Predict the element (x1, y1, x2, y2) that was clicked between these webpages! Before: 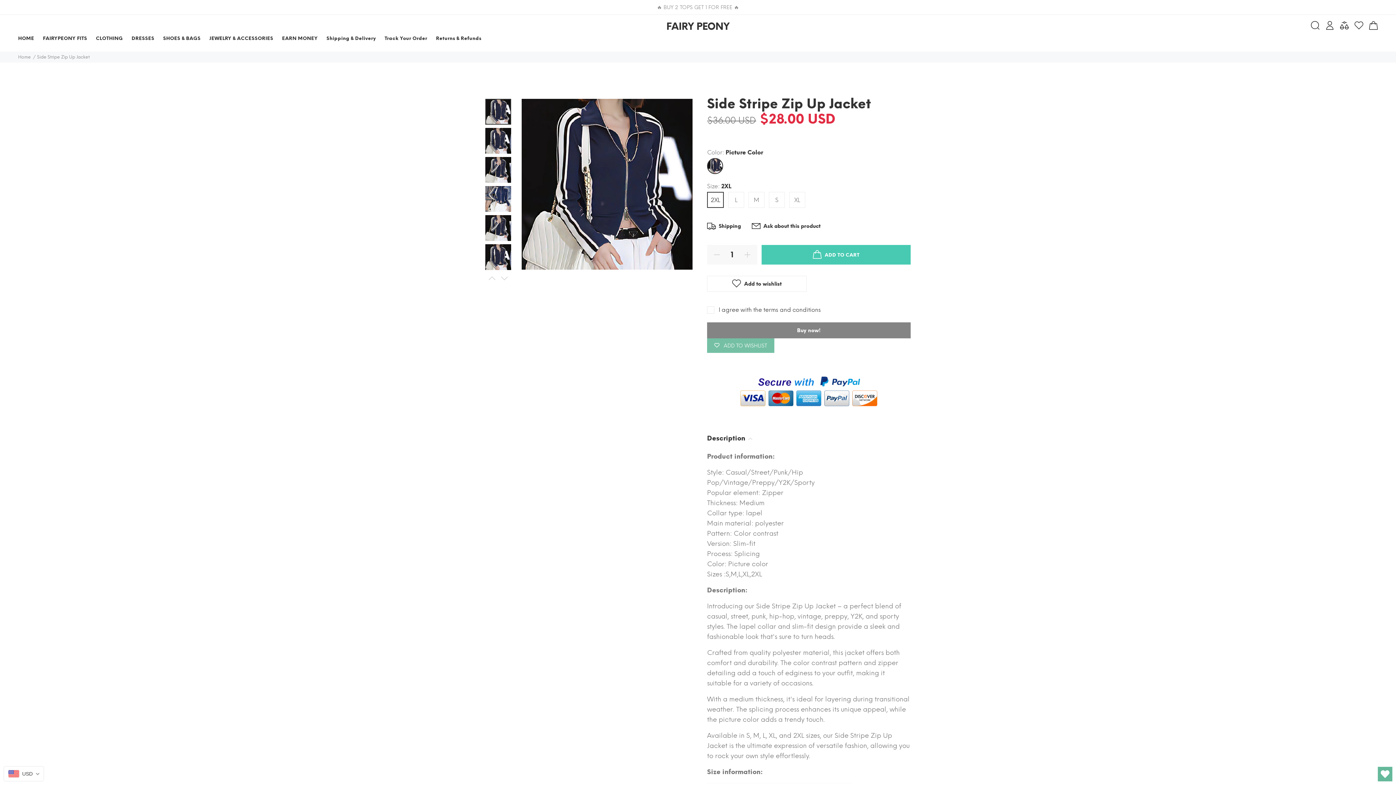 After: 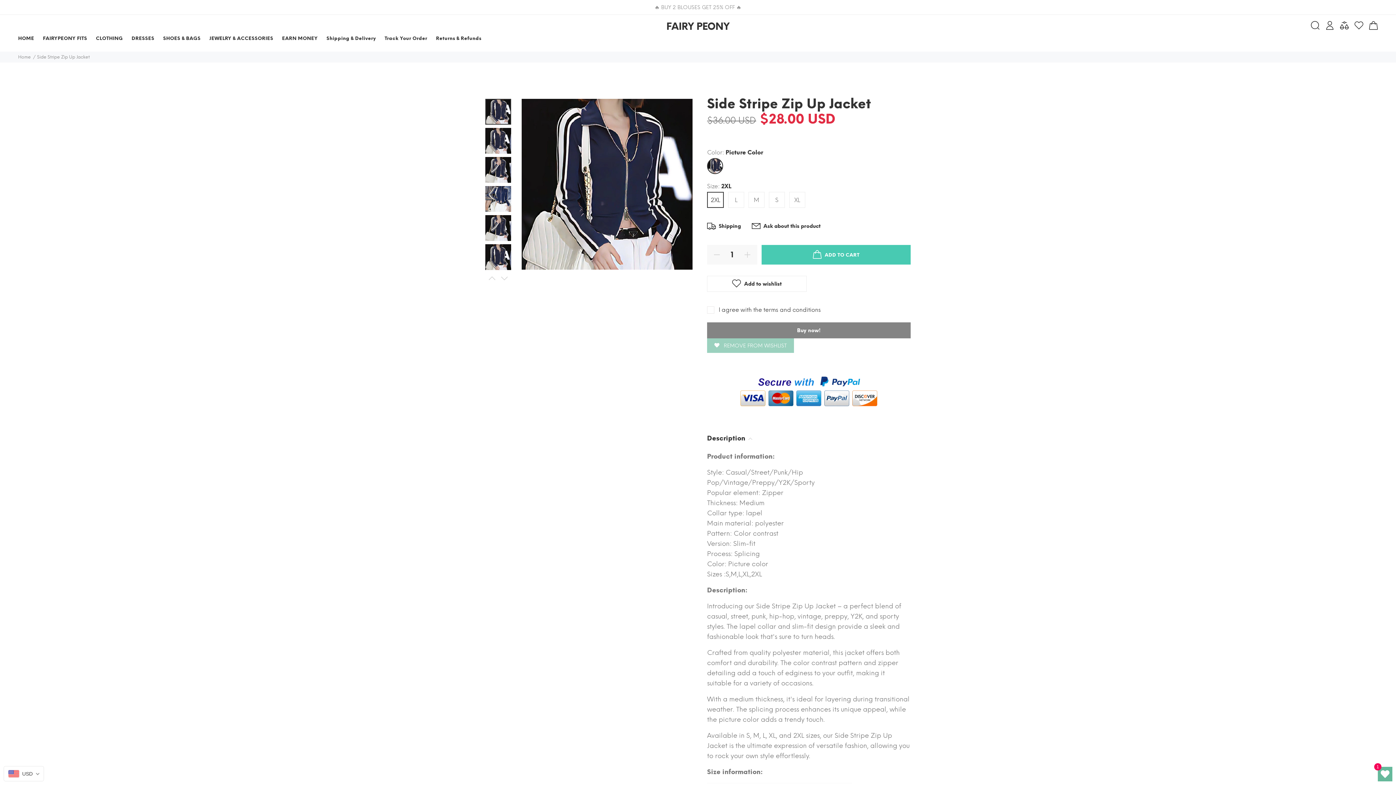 Action: label: ADD TO WISHLIST bbox: (707, 338, 774, 353)